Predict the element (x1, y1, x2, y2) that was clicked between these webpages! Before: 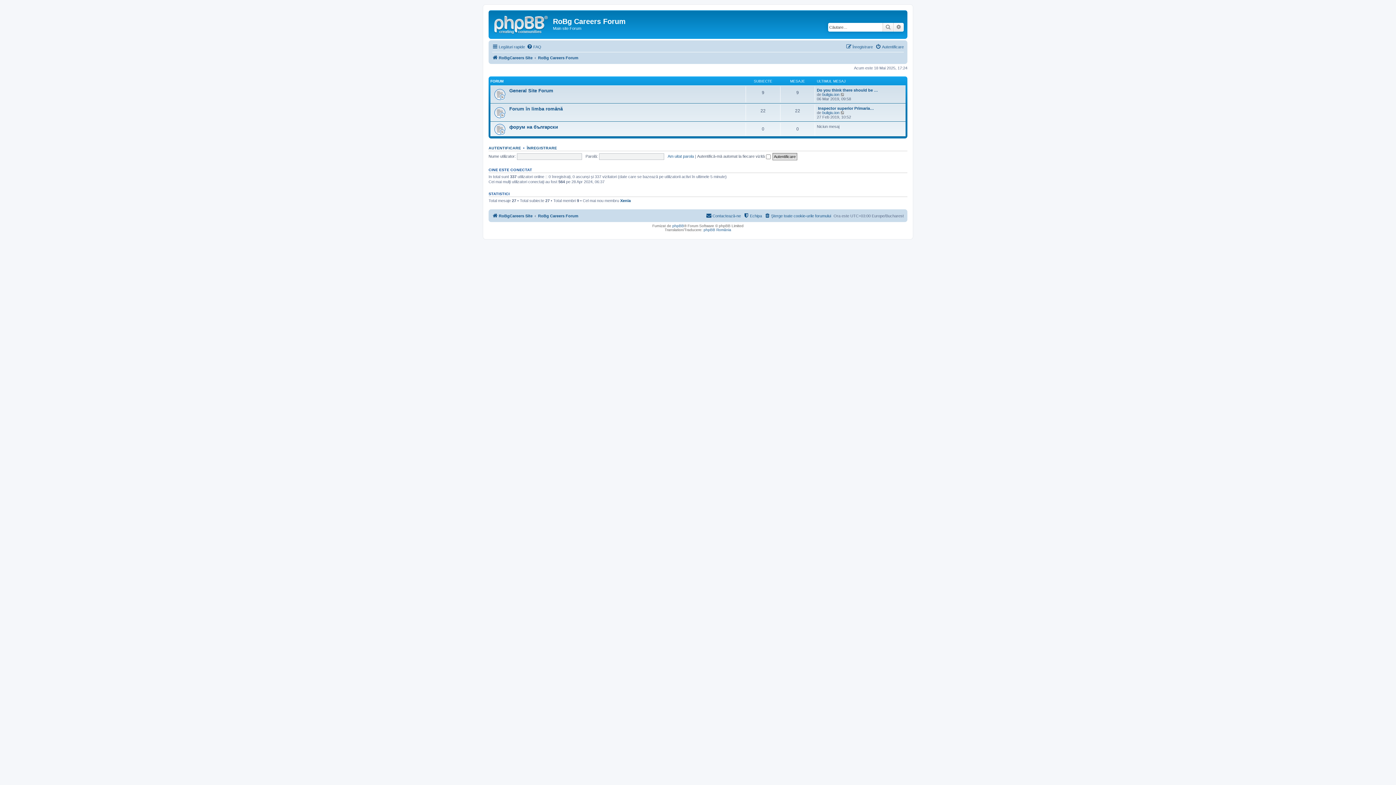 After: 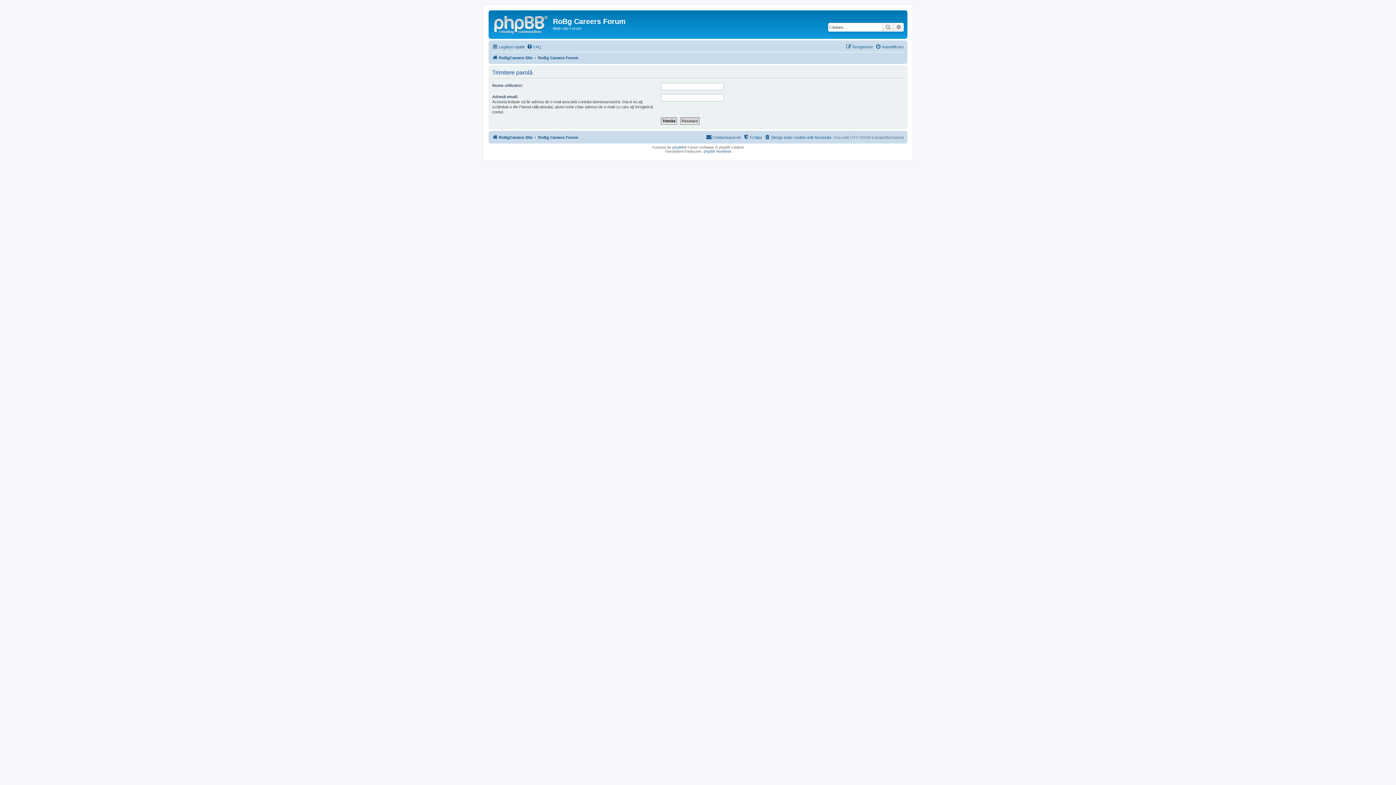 Action: label: Am uitat parola bbox: (667, 154, 694, 158)